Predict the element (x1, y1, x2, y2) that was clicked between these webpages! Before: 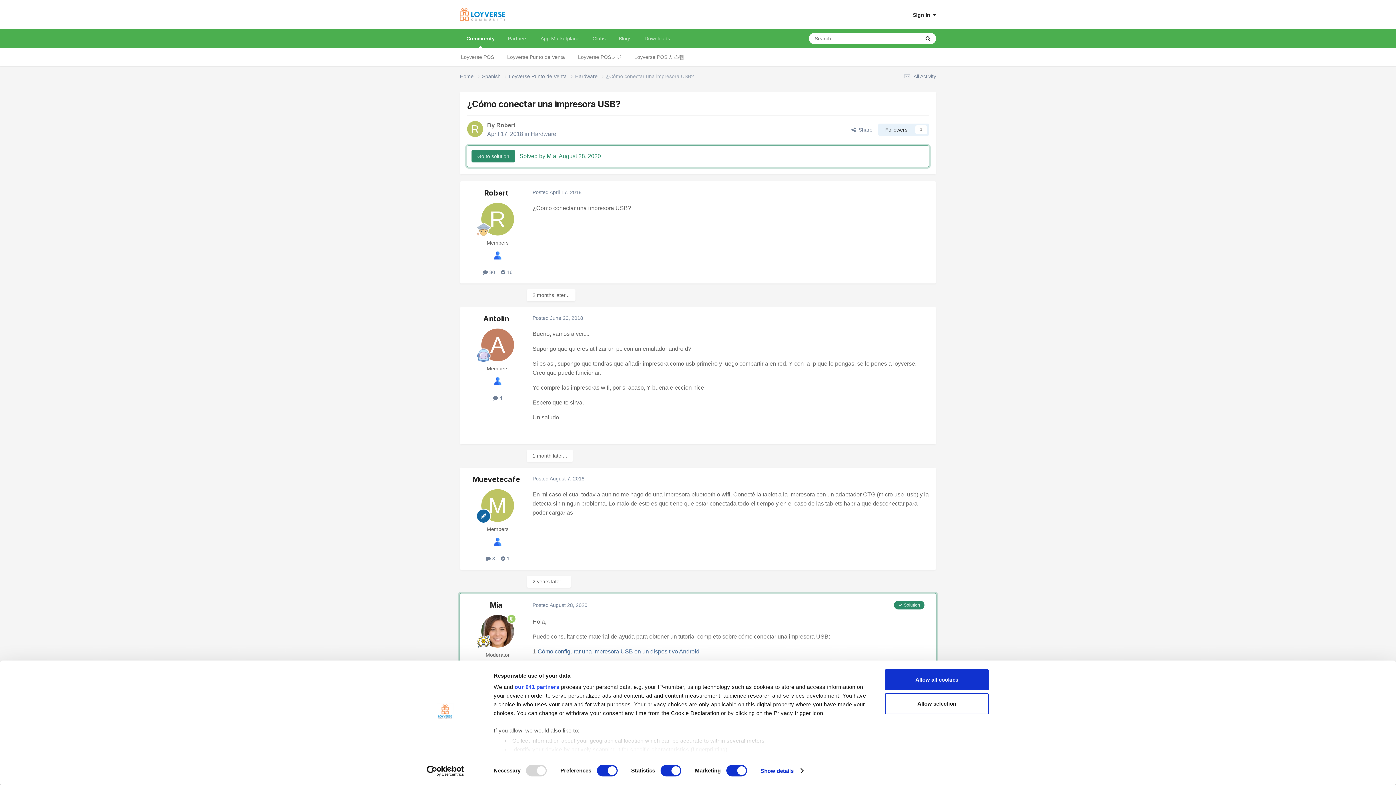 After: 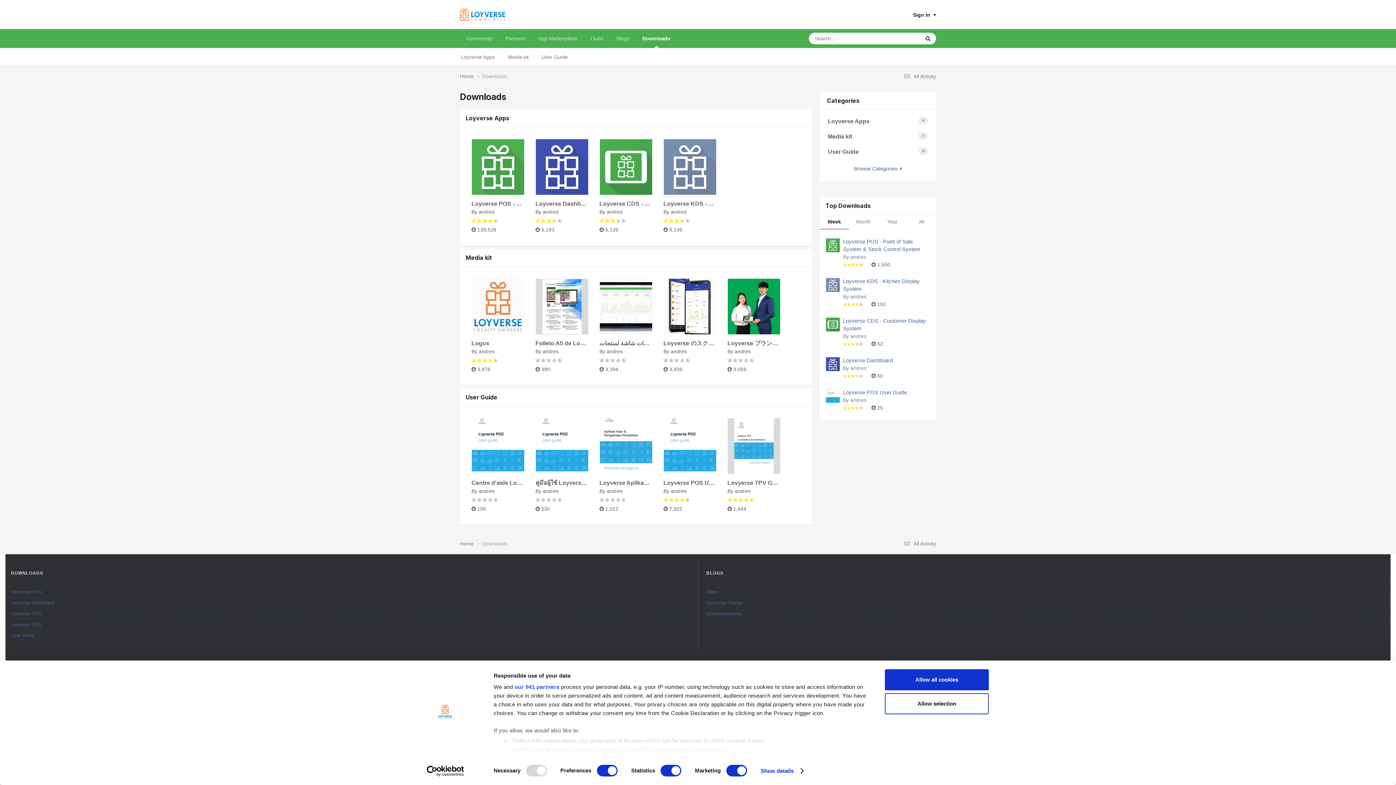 Action: label: Downloads bbox: (638, 29, 676, 48)